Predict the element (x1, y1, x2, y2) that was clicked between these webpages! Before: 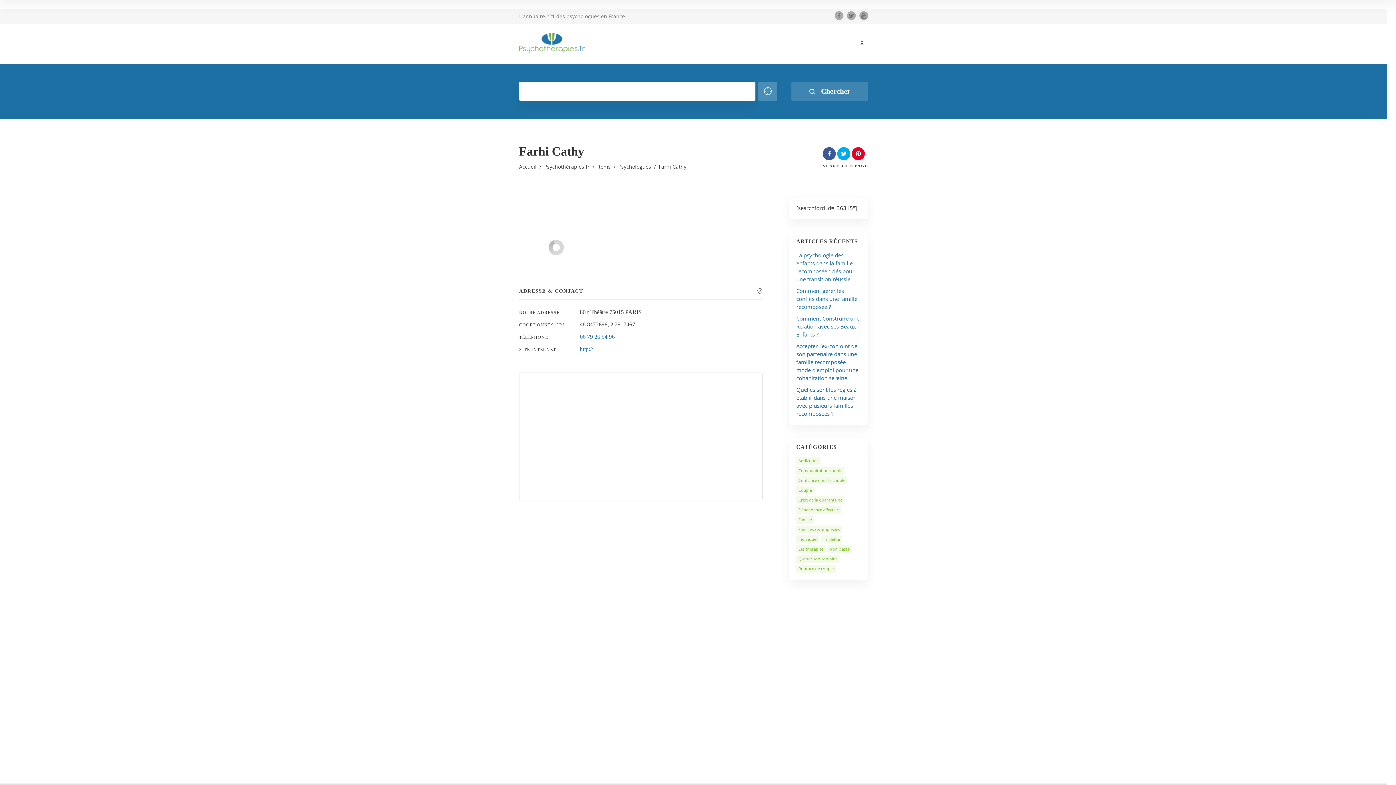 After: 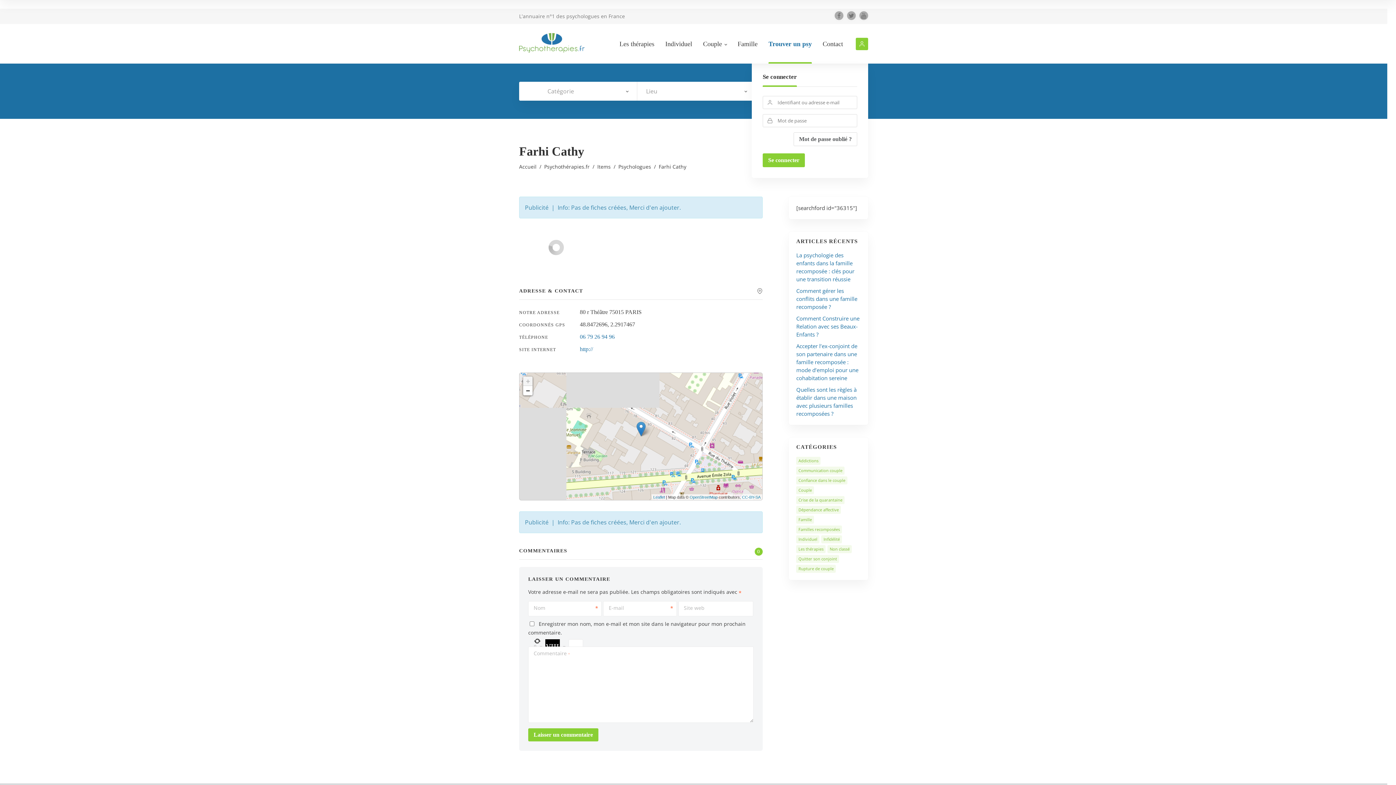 Action: bbox: (856, 37, 868, 50) label: Se connecter